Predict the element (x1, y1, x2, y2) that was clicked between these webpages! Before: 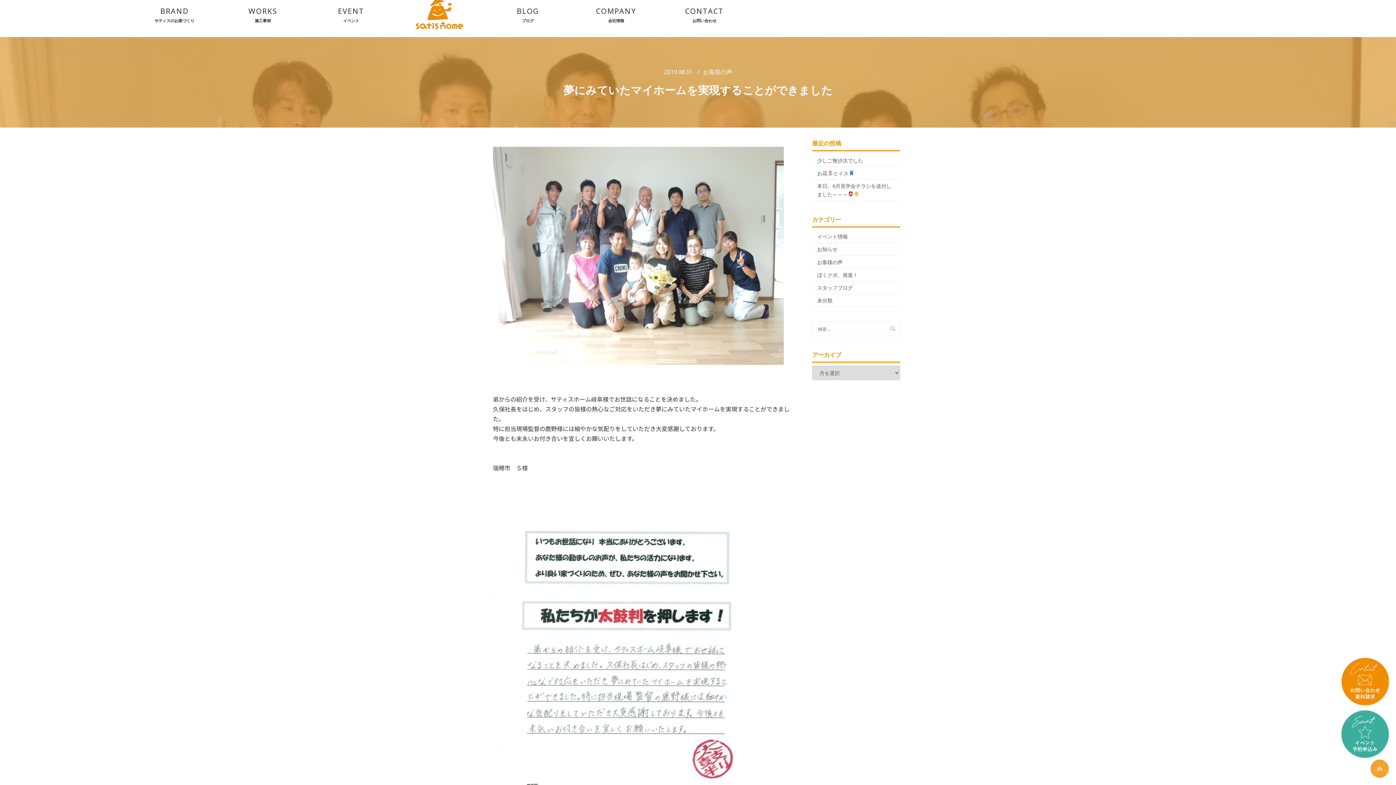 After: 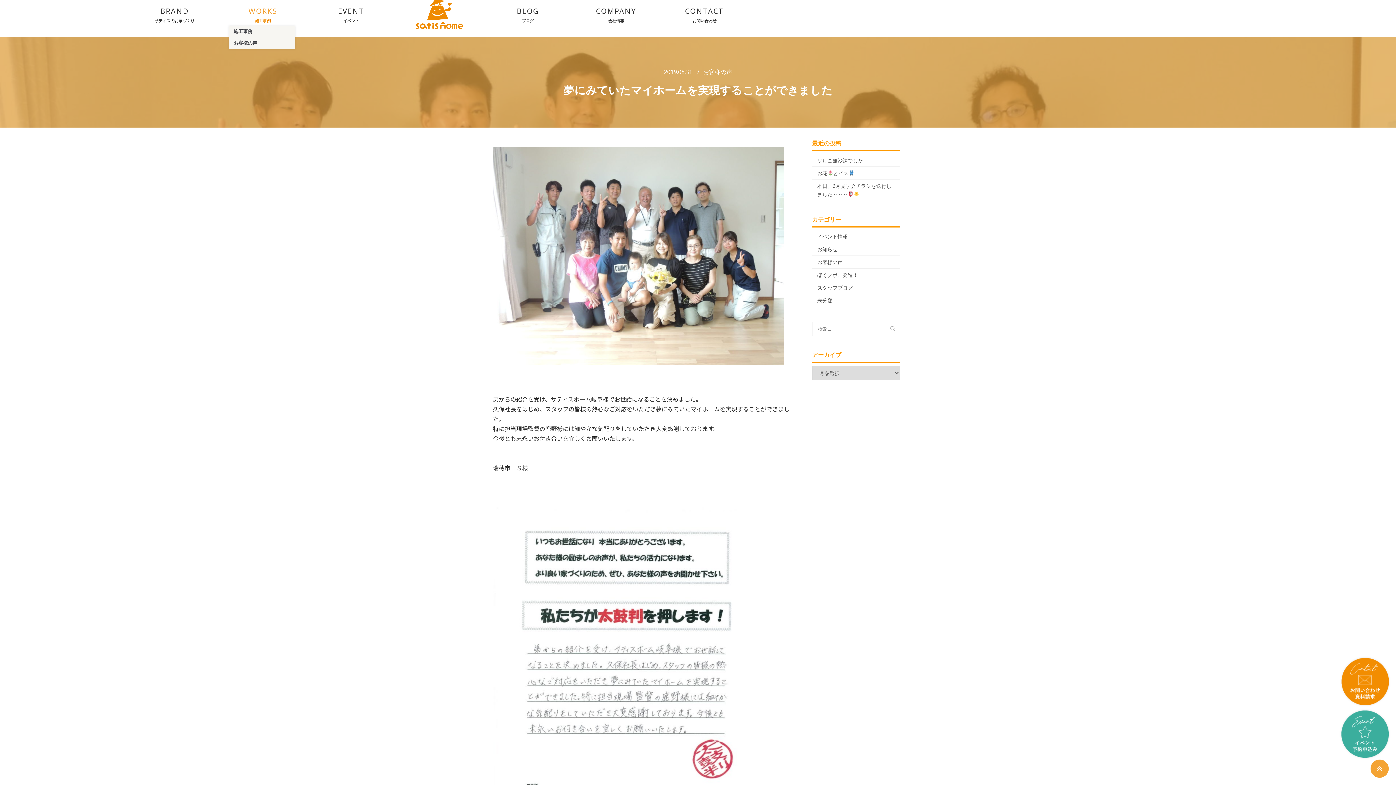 Action: label: WORKS
施工事例 bbox: (248, 7, 277, 24)